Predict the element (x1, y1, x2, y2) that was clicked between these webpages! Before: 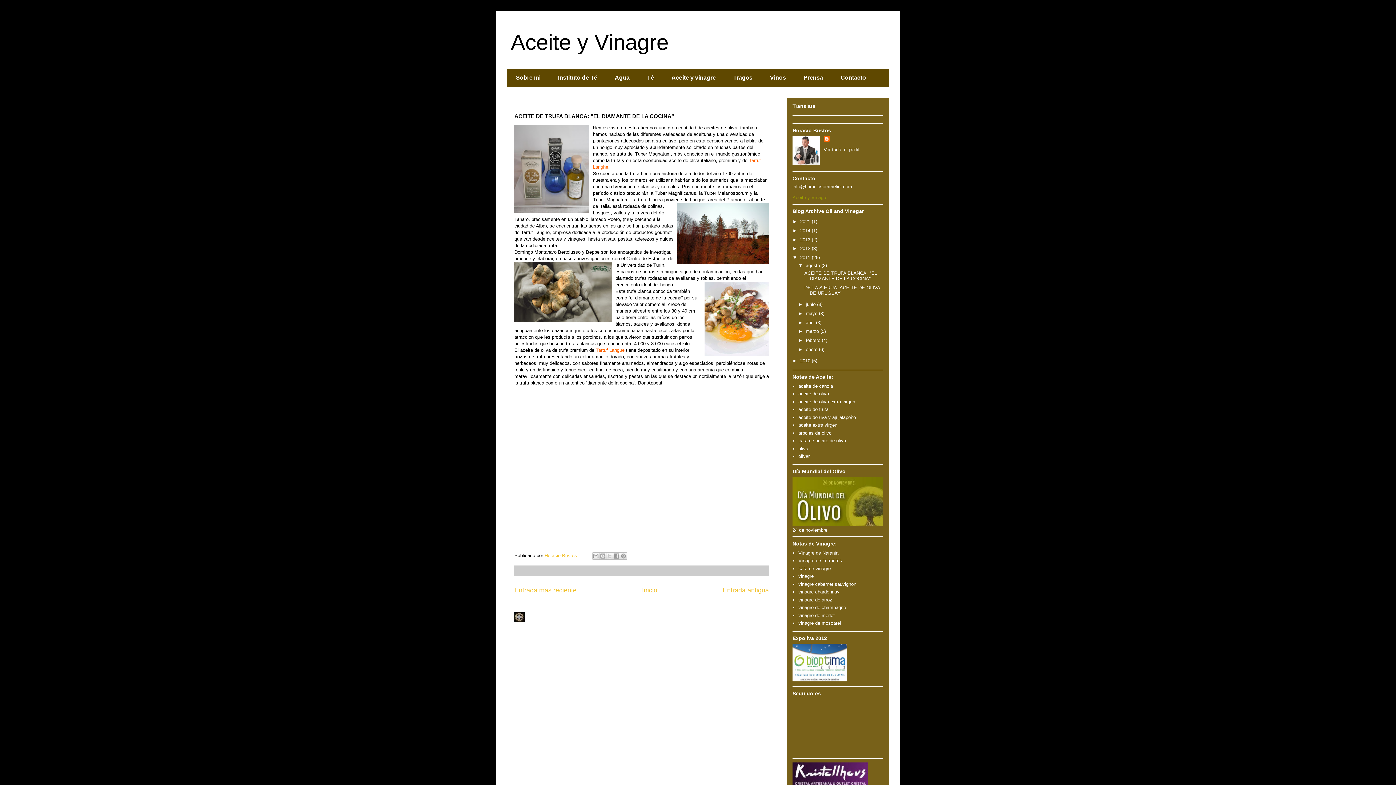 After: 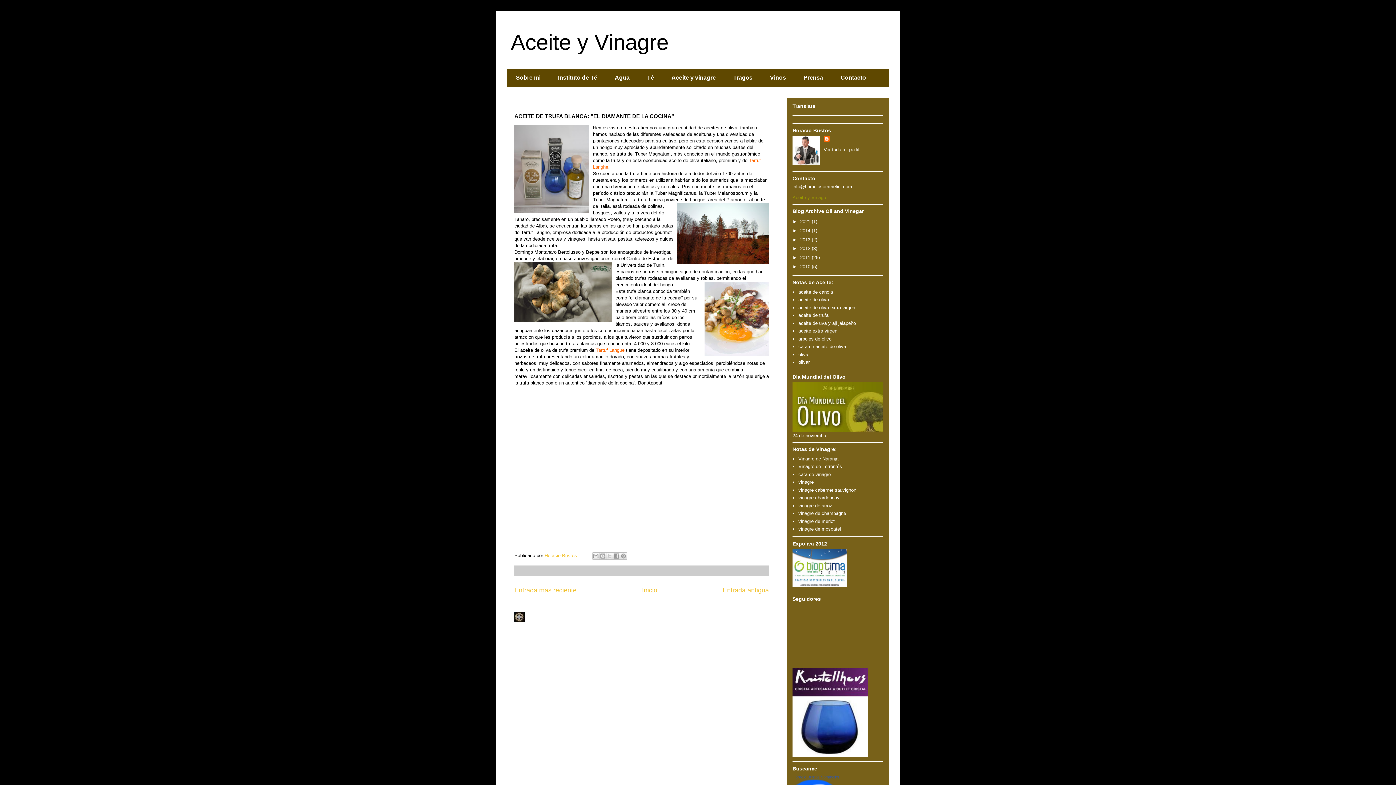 Action: label: ▼   bbox: (792, 254, 800, 260)